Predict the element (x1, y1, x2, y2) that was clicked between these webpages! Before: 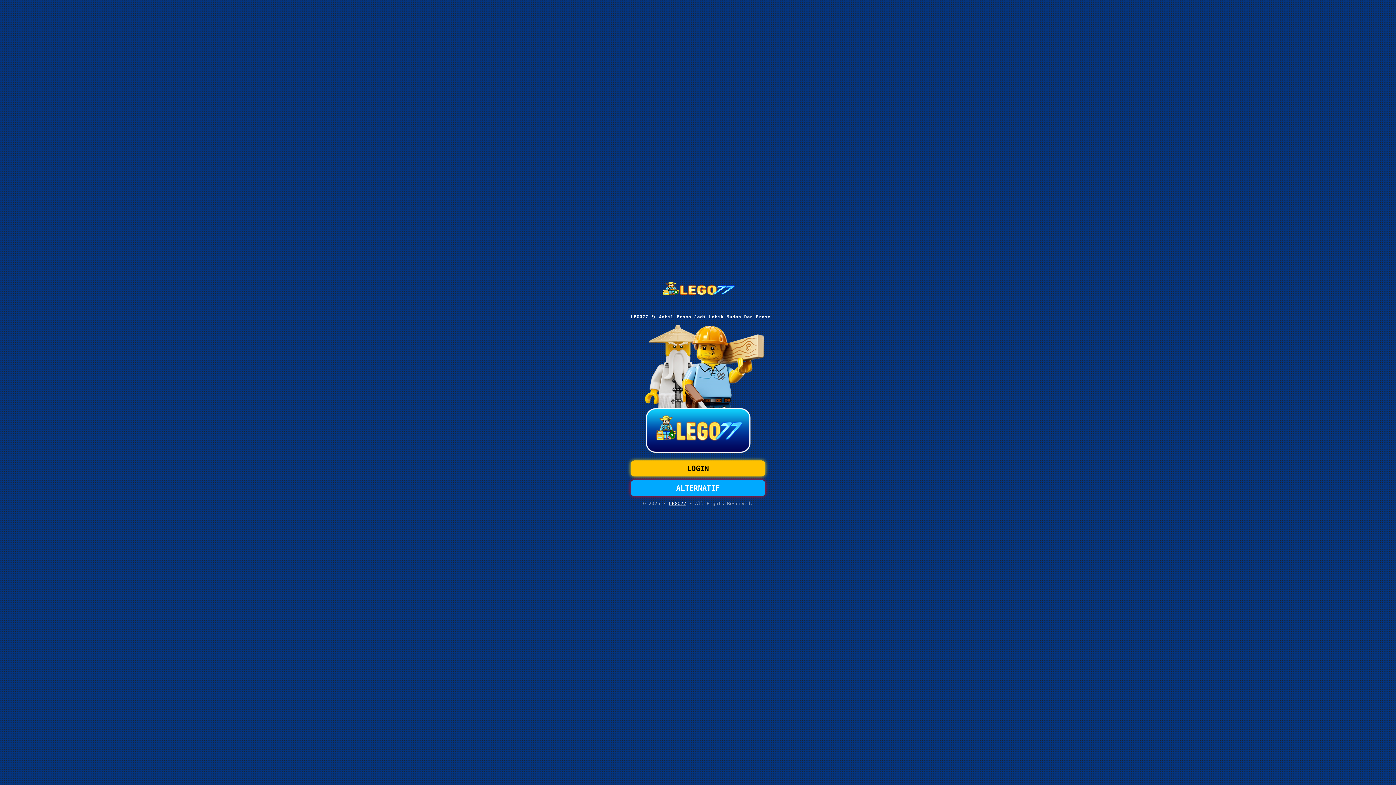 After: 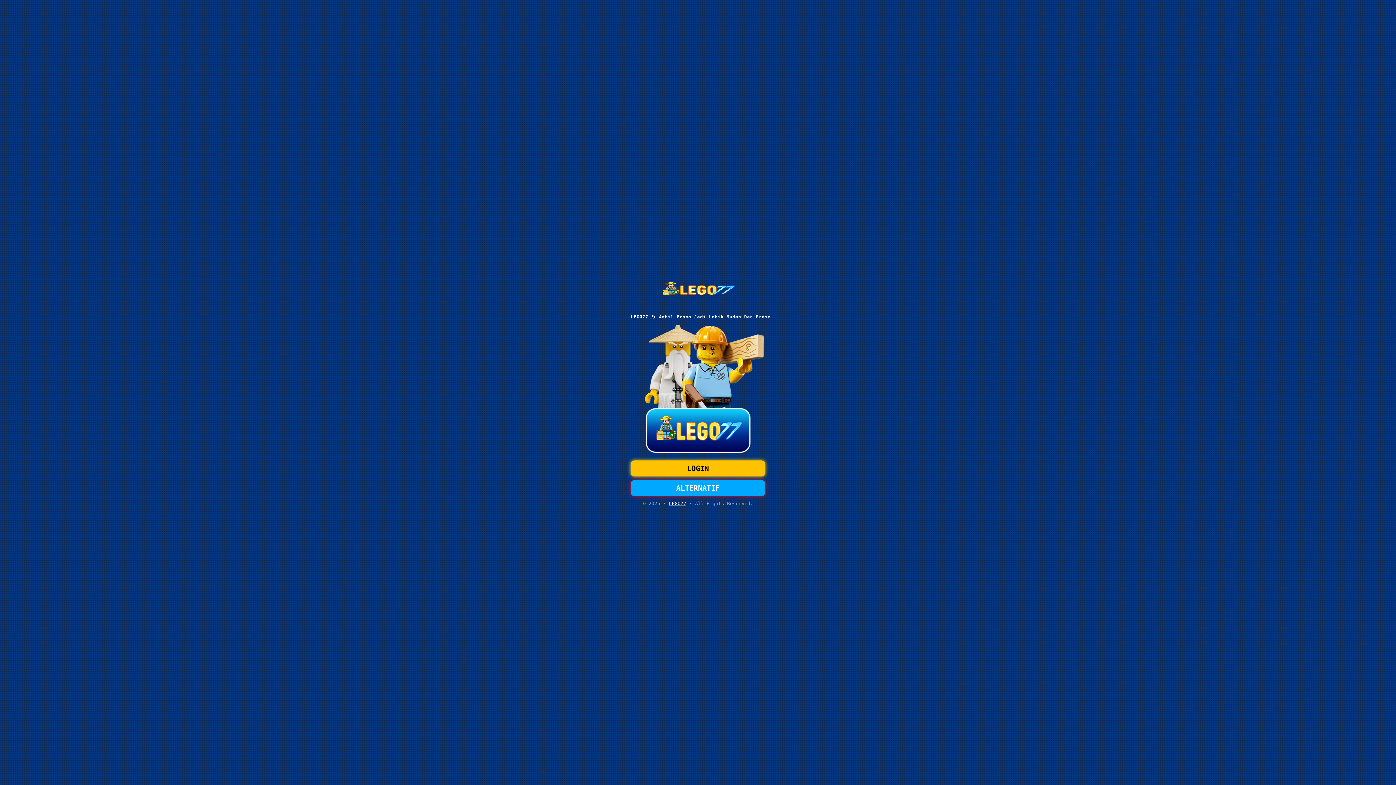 Action: bbox: (630, 480, 765, 496) label: ALTERNATIF